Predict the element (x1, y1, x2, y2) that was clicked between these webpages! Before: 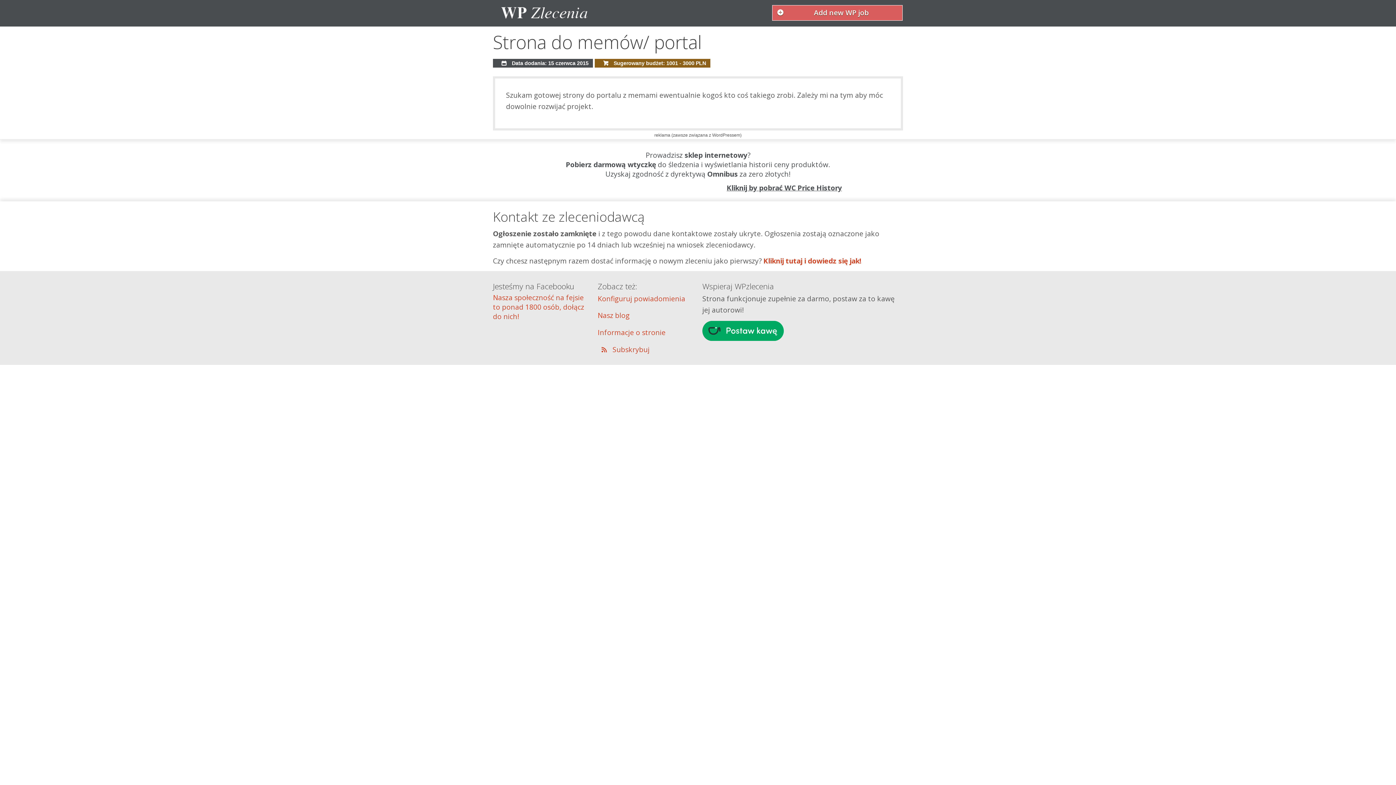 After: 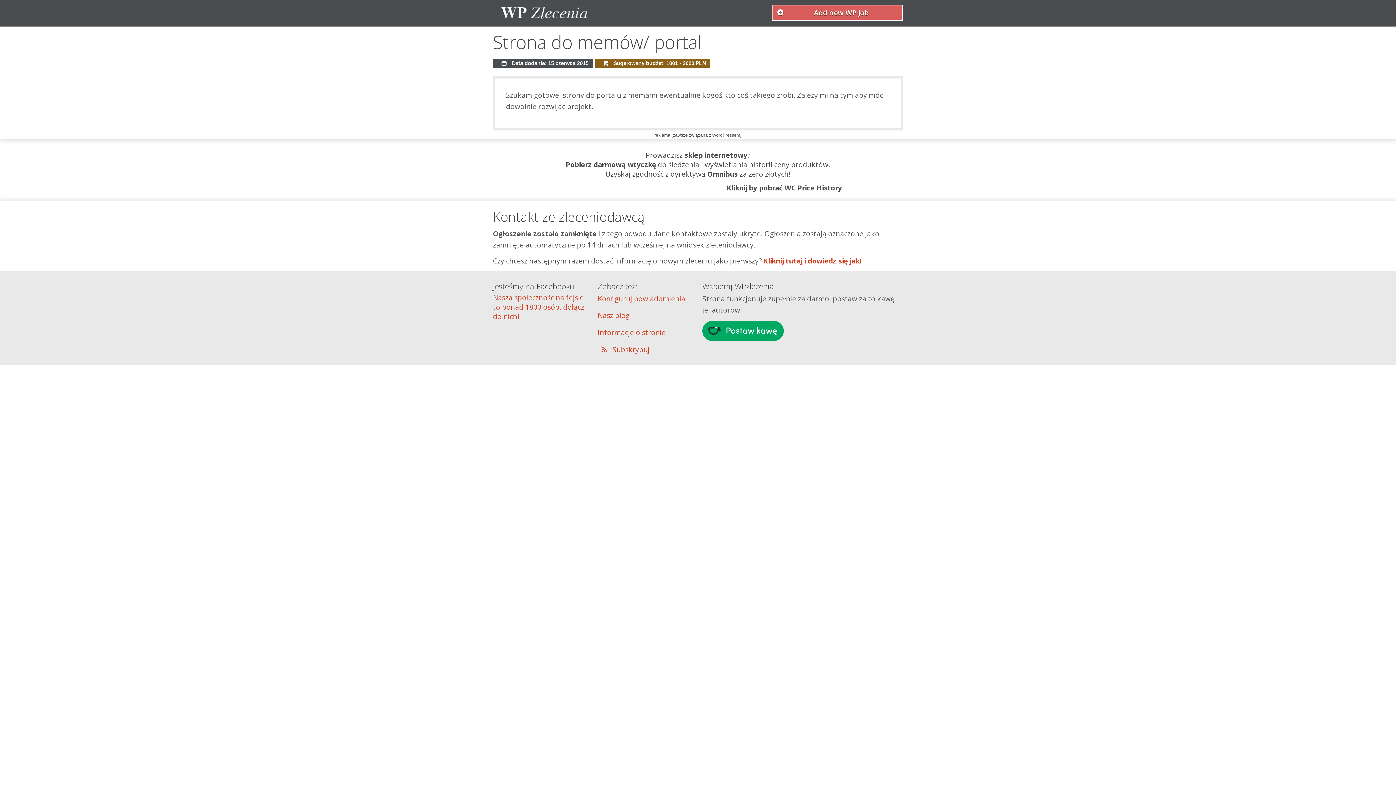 Action: label: Strona do memów/ portal bbox: (410, 22, 752, 48)